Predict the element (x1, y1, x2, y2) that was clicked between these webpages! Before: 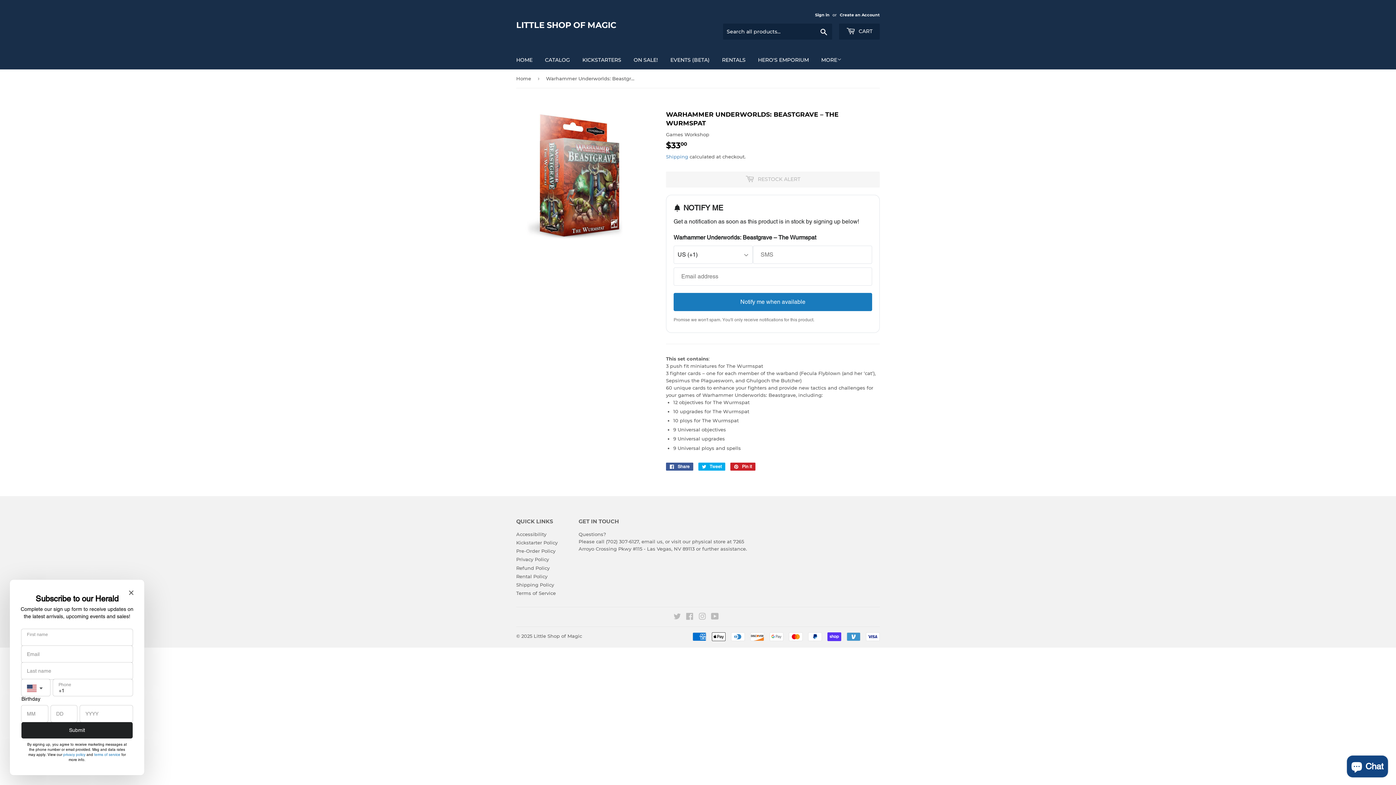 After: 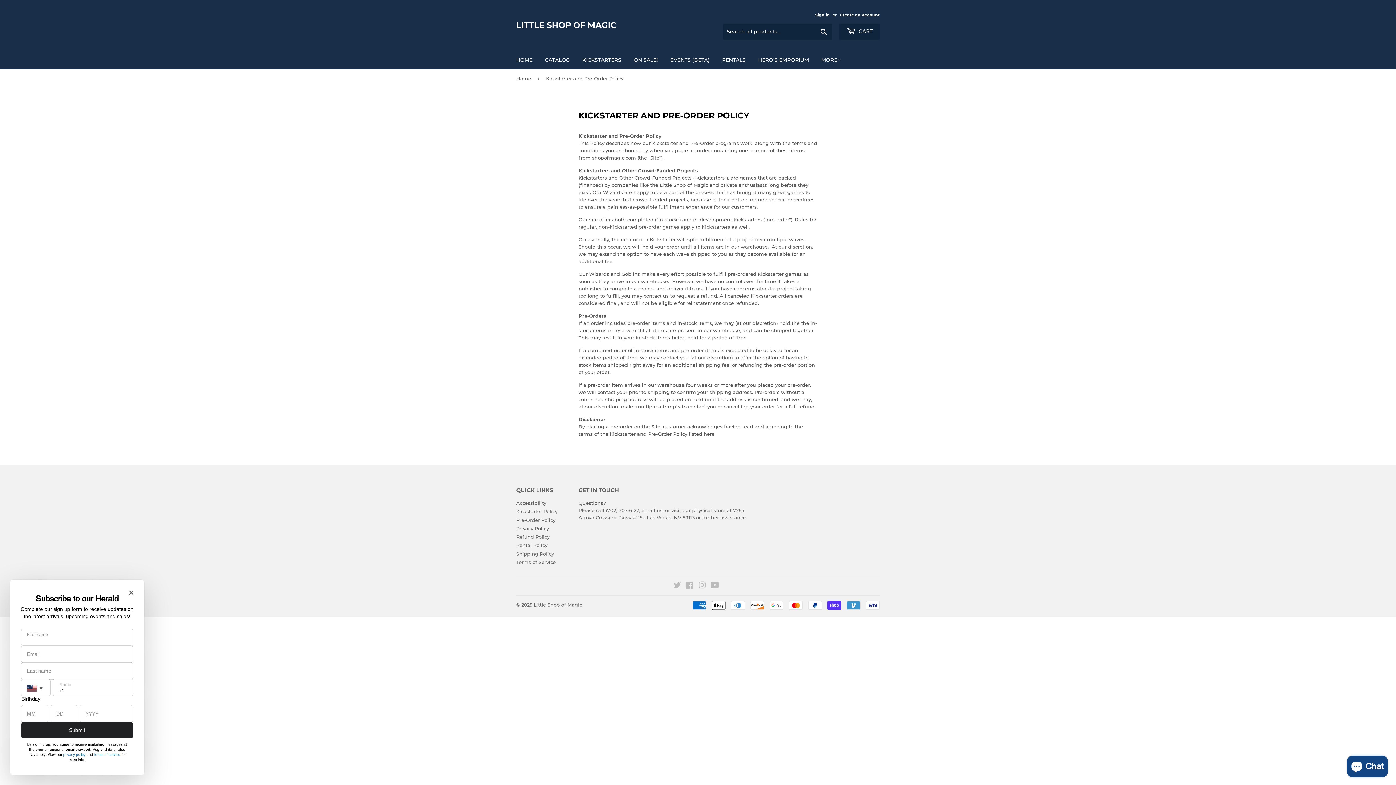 Action: bbox: (516, 548, 555, 554) label: Pre-Order Policy